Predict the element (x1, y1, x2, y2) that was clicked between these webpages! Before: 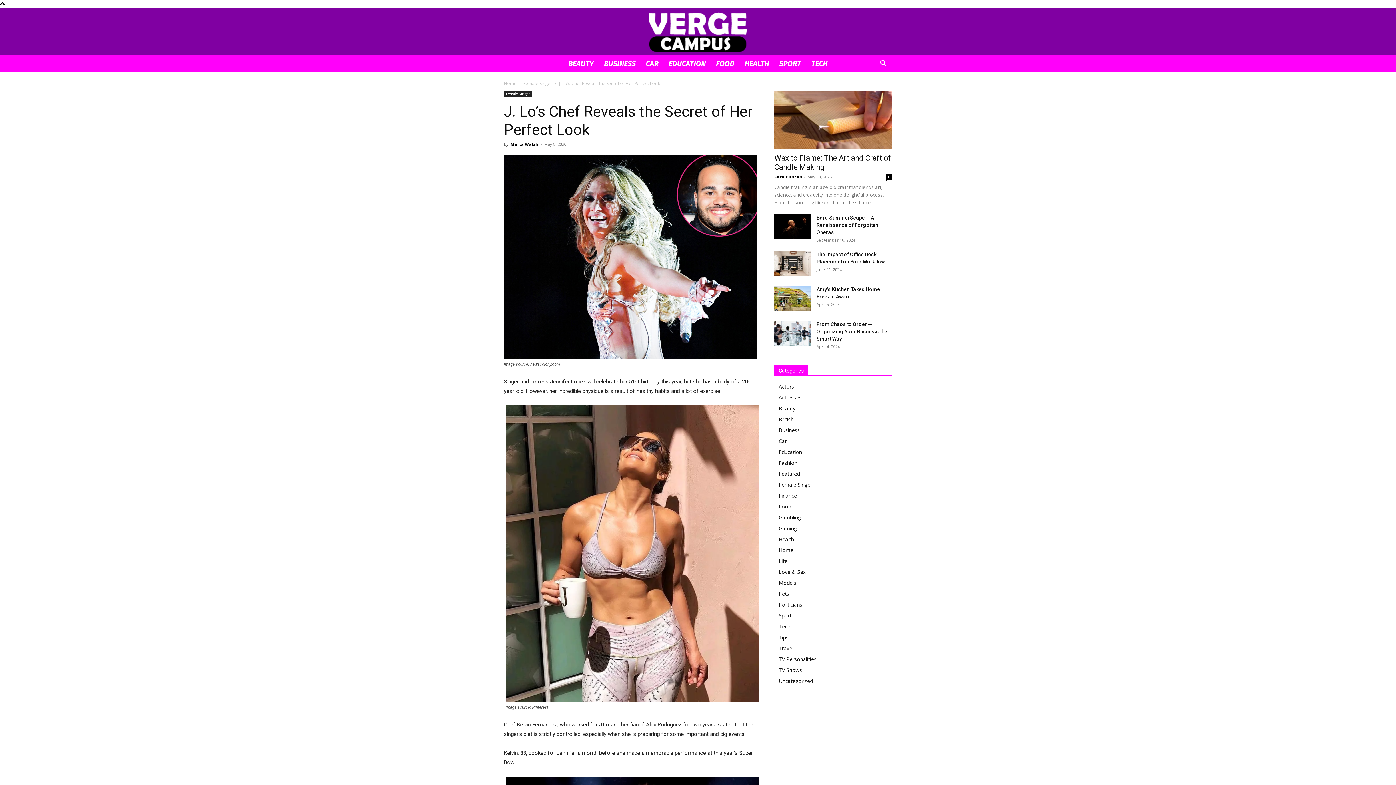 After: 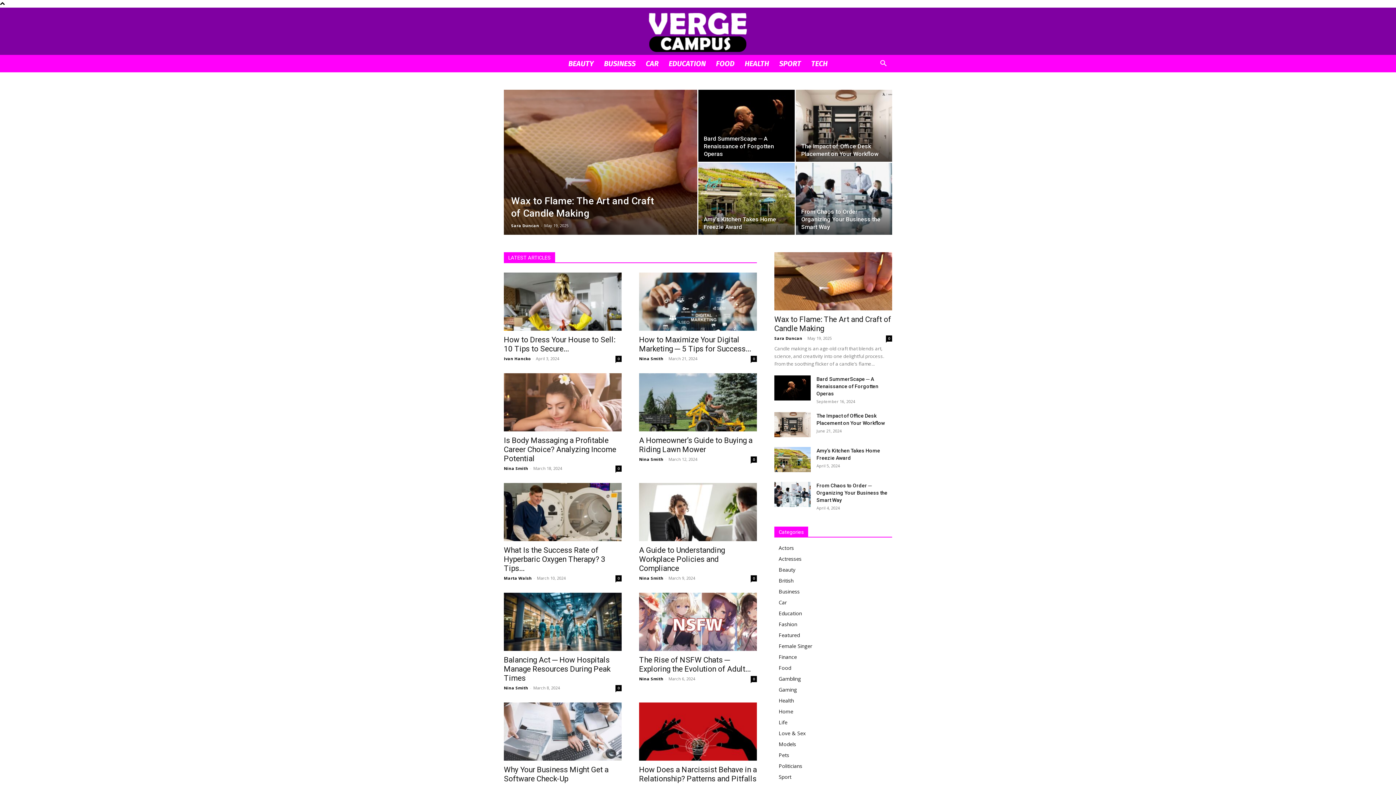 Action: bbox: (504, 80, 516, 86) label: Home